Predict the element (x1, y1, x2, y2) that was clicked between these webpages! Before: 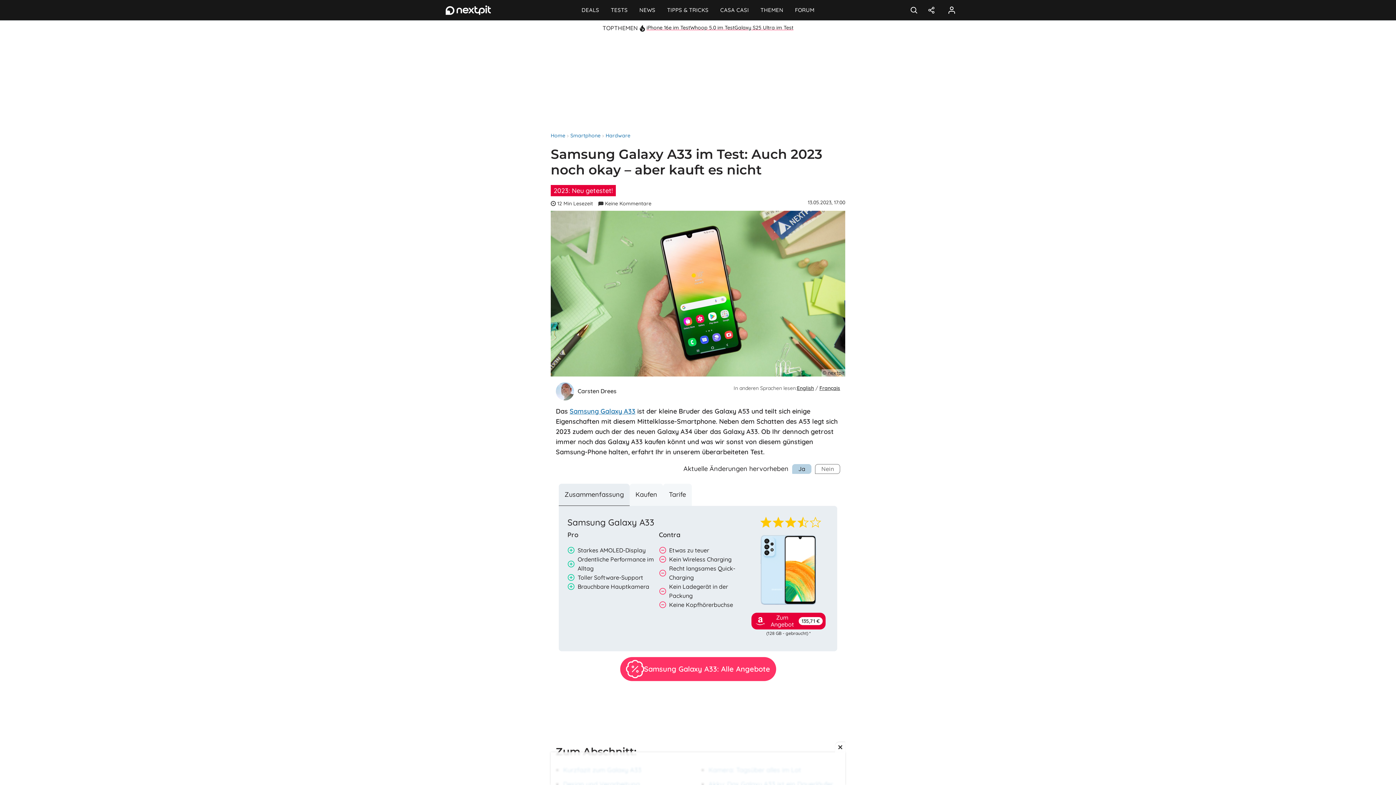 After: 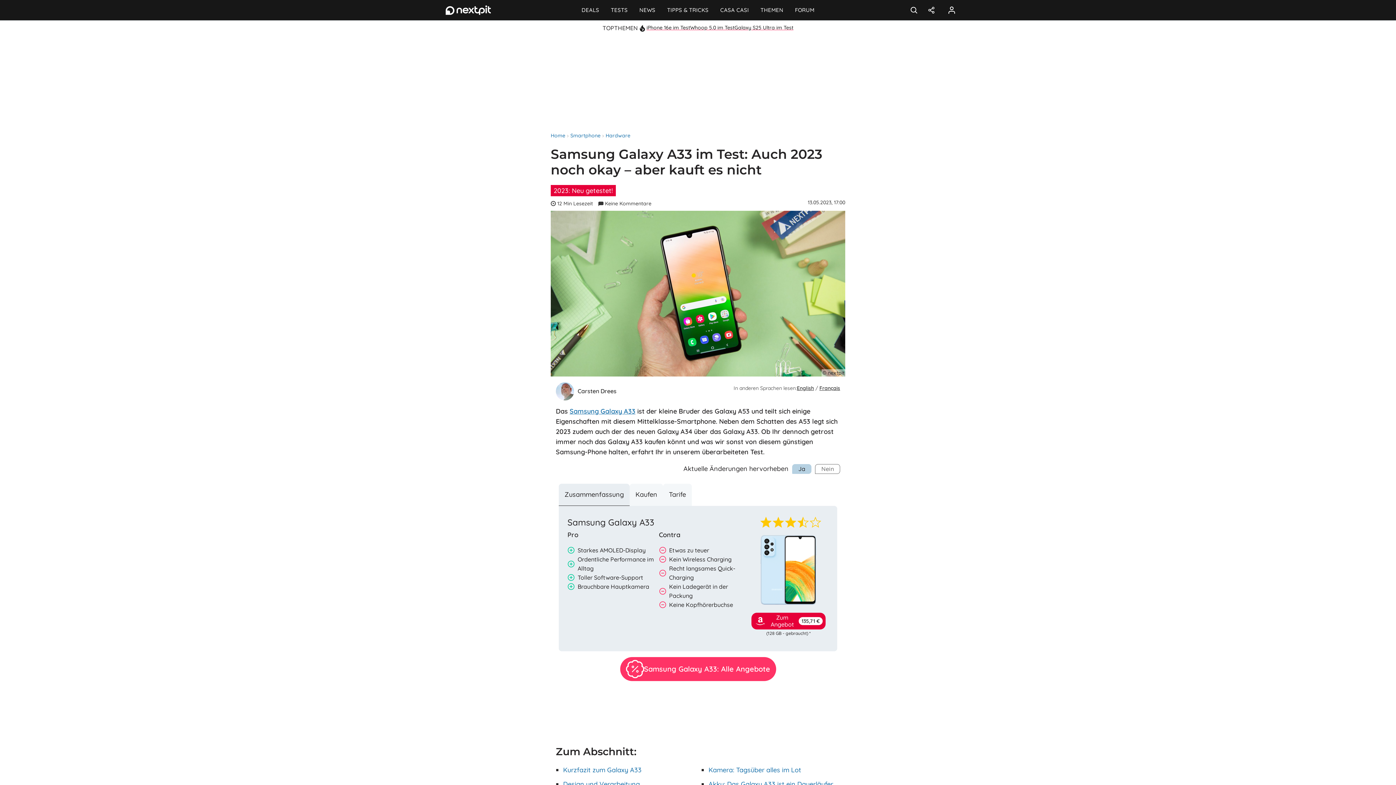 Action: bbox: (835, 742, 845, 752) label: Close this ad